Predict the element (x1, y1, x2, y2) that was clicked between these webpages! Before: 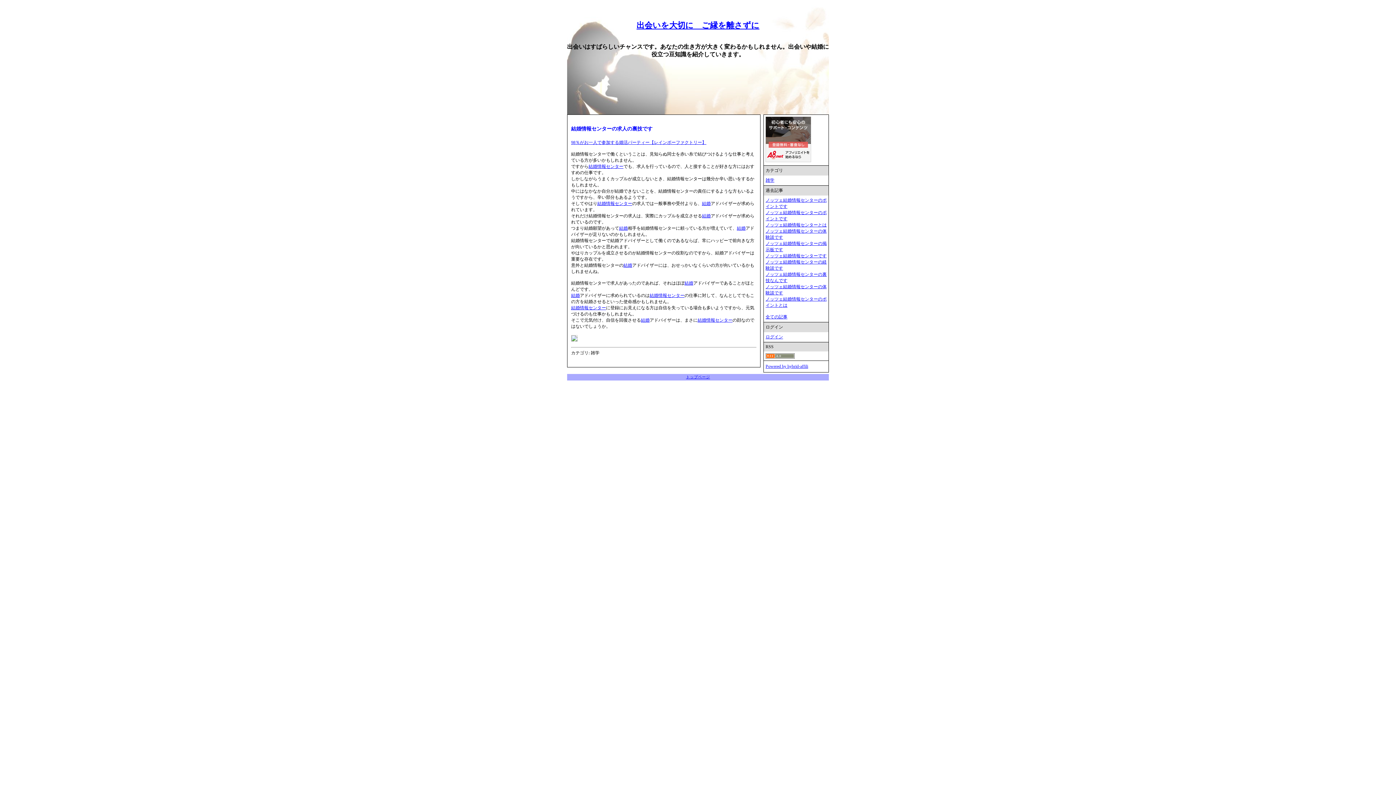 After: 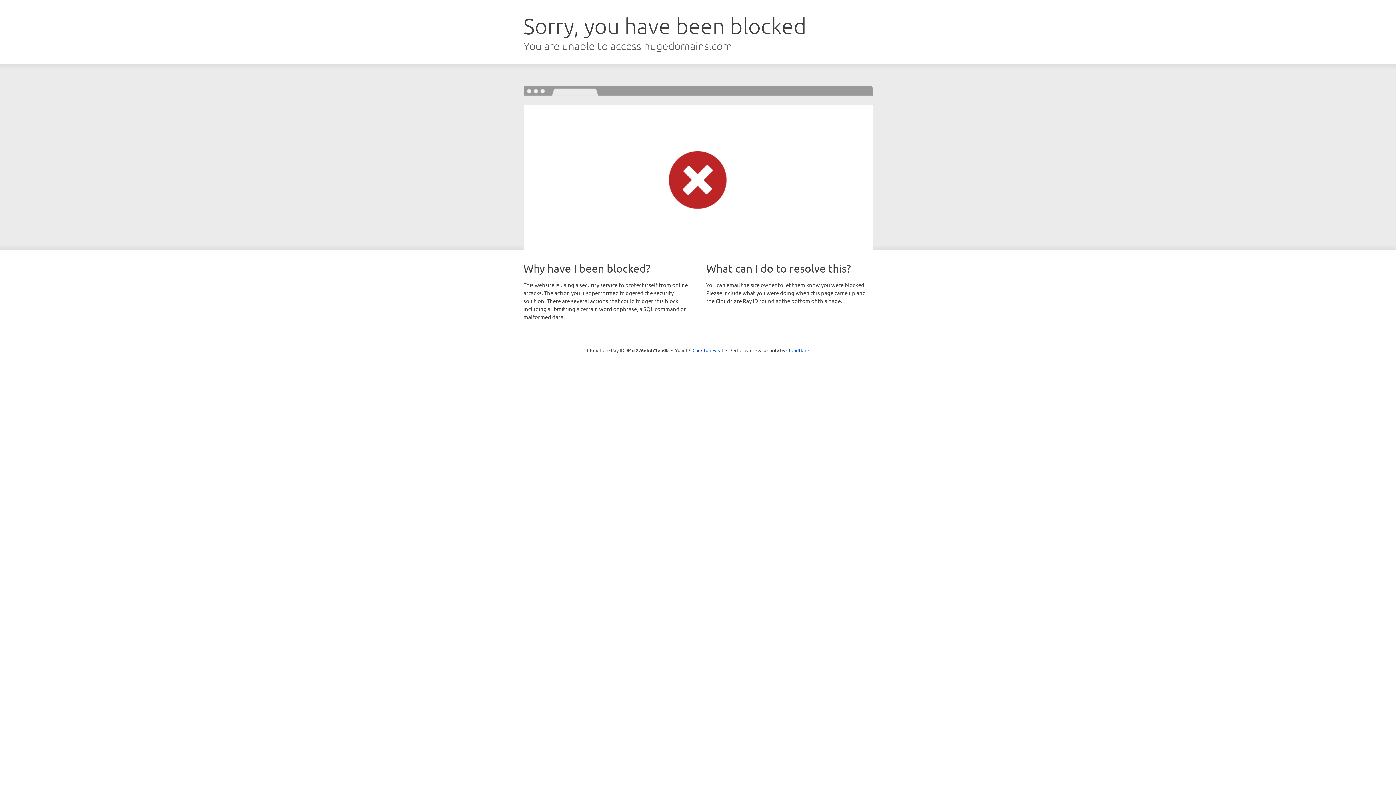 Action: label: Powered by hybrid-affili bbox: (765, 363, 808, 368)